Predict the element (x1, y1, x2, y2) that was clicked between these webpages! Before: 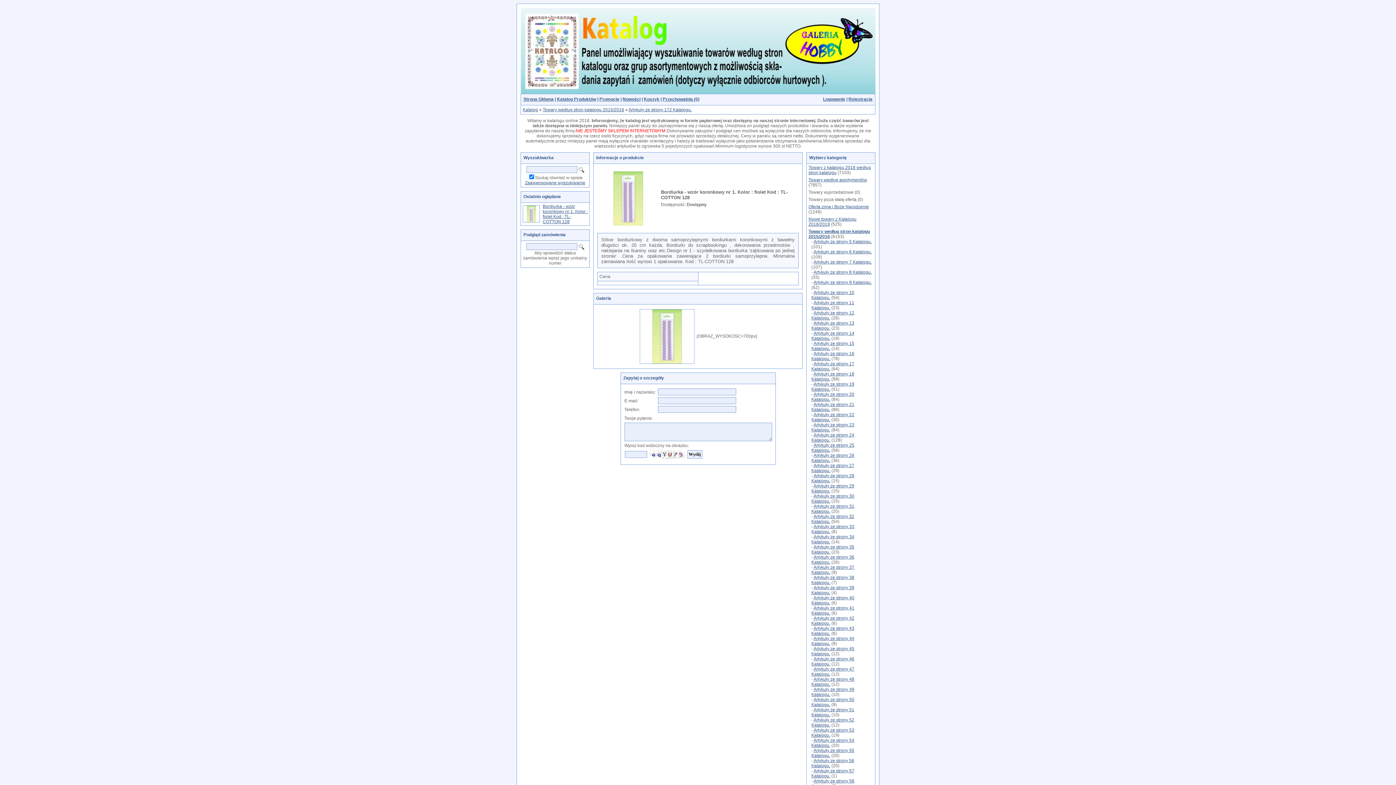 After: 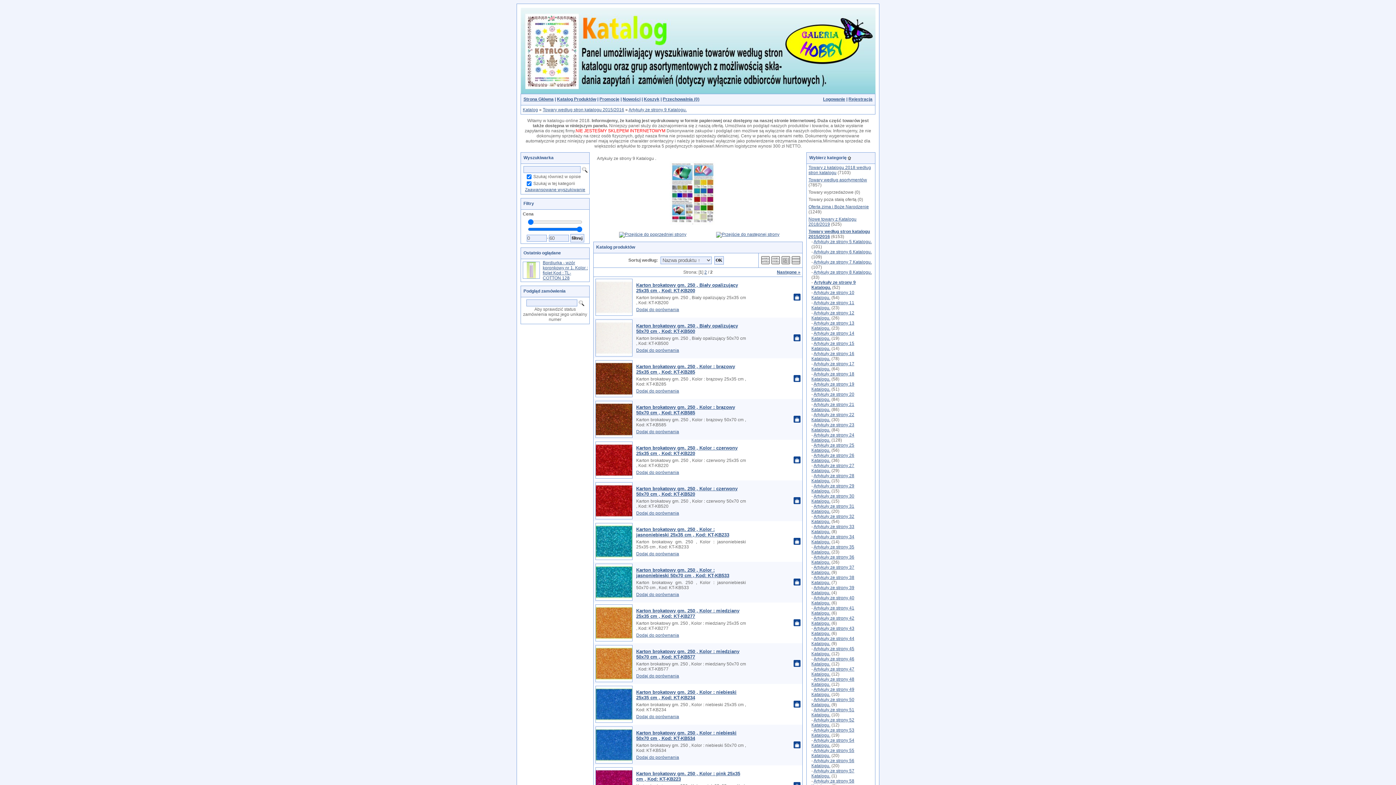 Action: bbox: (813, 280, 872, 285) label: Artykuły ze strony 9 Katalogu.